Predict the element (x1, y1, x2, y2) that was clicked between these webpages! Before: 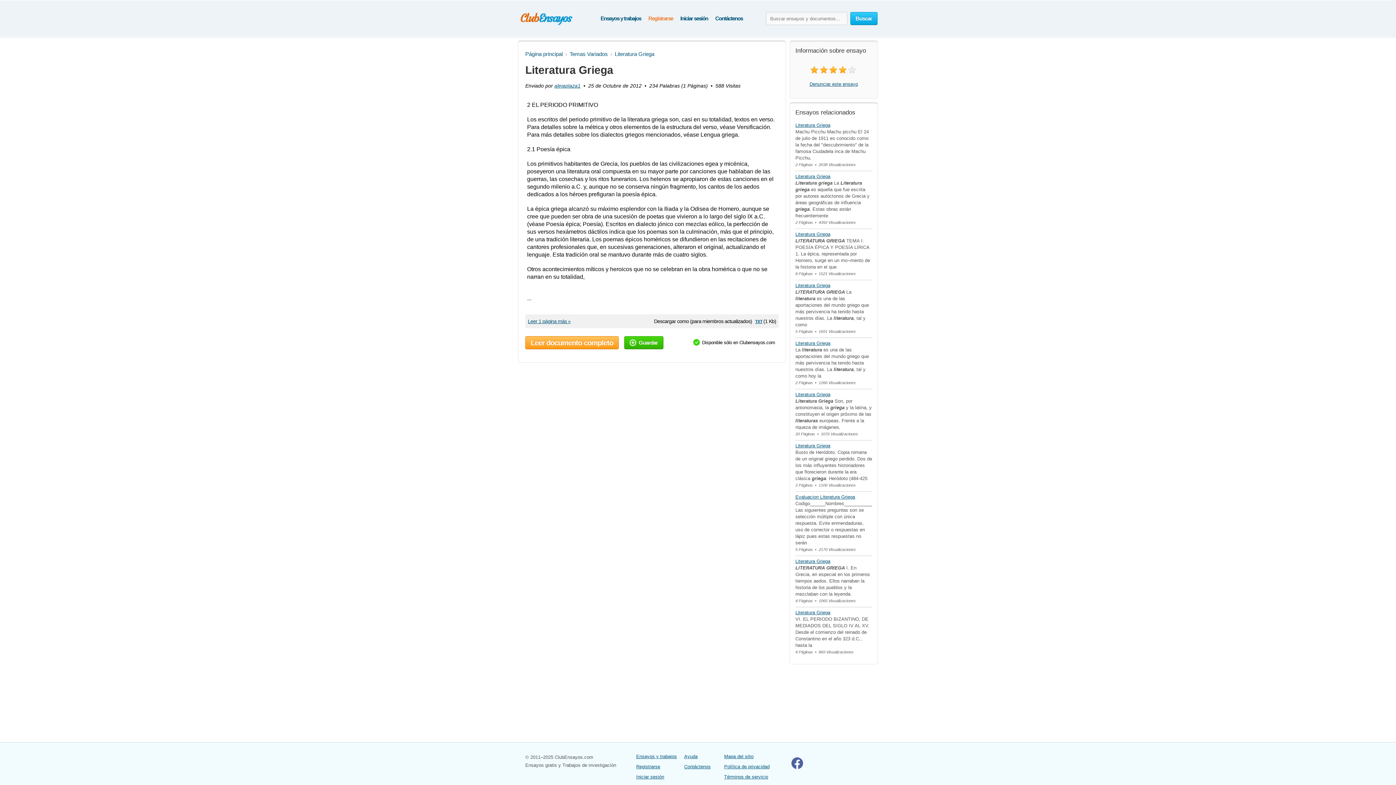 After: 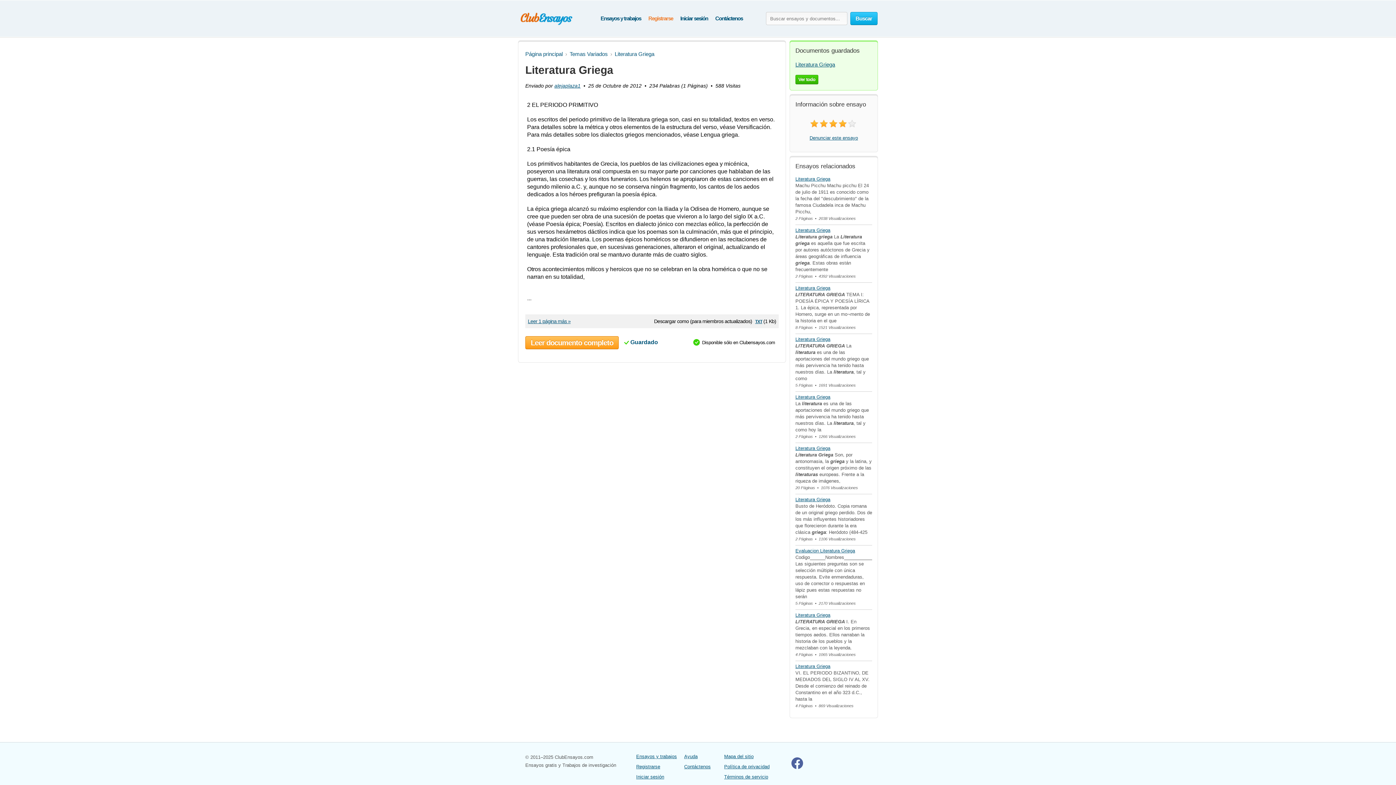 Action: label: Guardar bbox: (624, 336, 663, 349)